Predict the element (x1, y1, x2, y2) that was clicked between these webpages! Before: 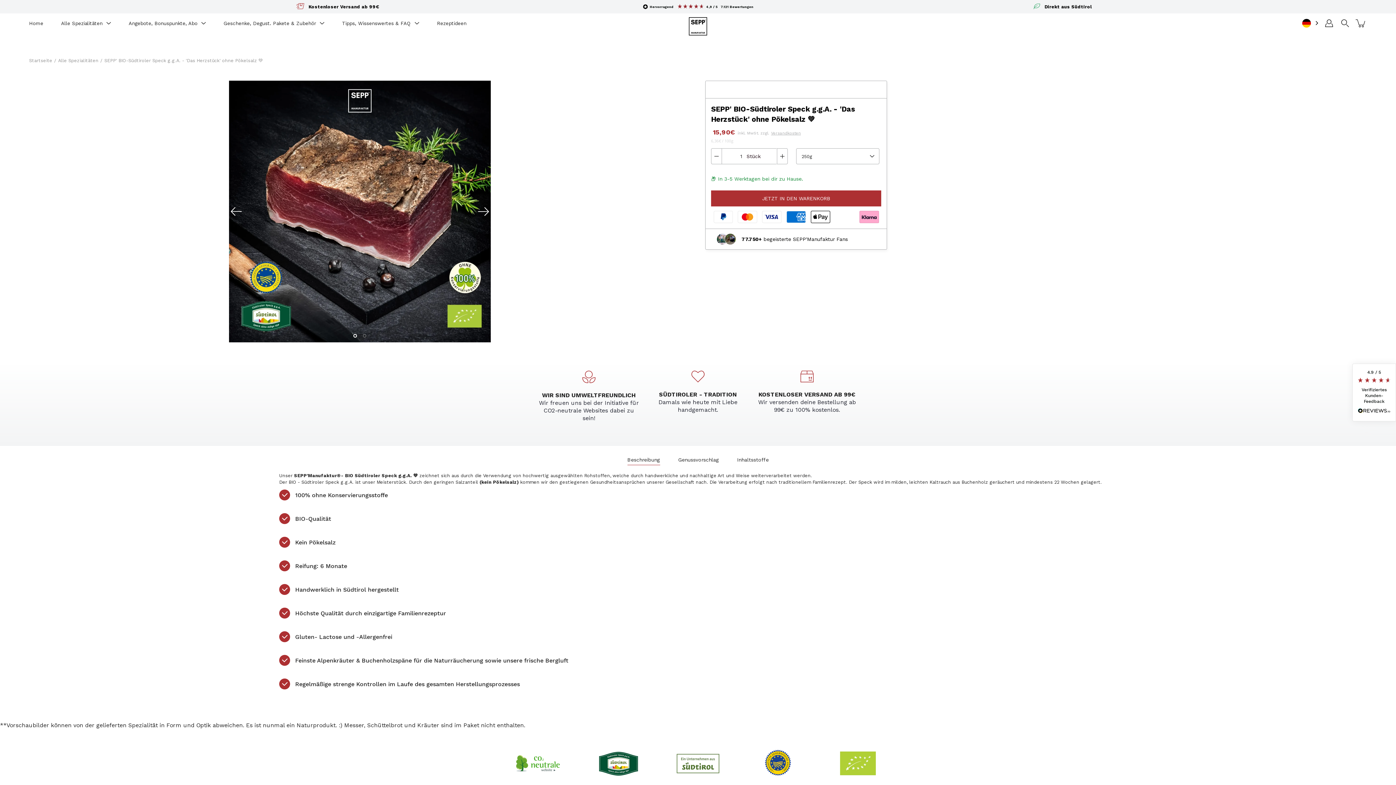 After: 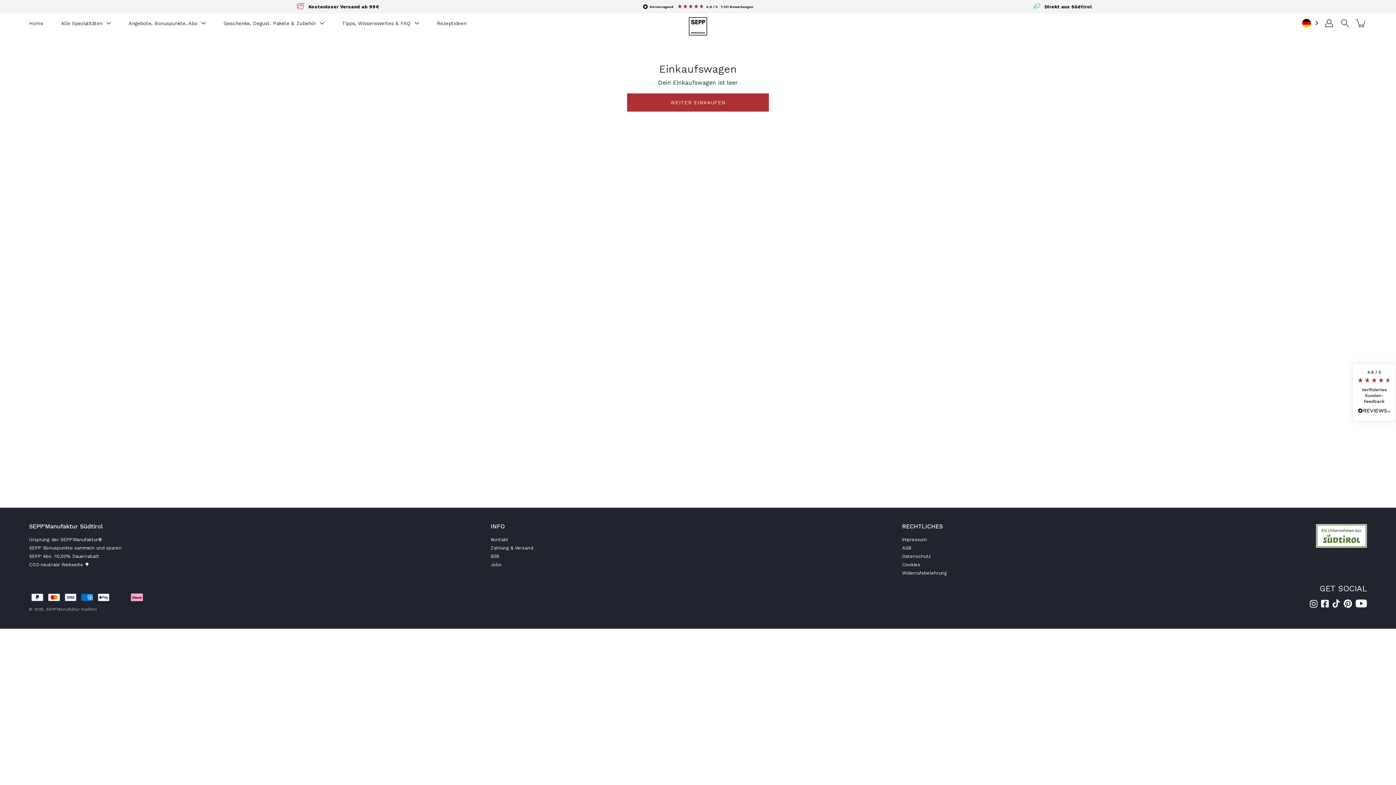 Action: bbox: (1355, 17, 1367, 29) label: zu deinem Einkaufswagen hinzugefügt